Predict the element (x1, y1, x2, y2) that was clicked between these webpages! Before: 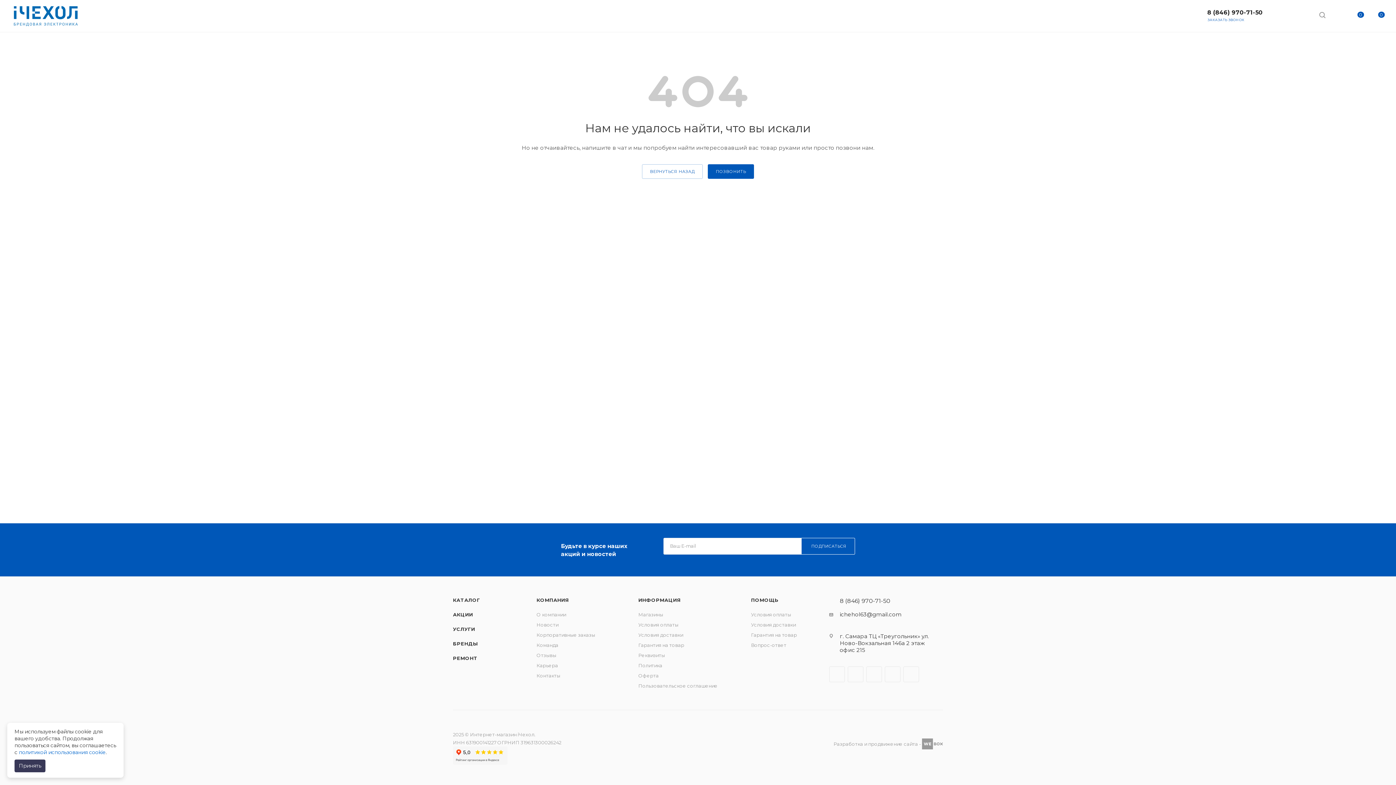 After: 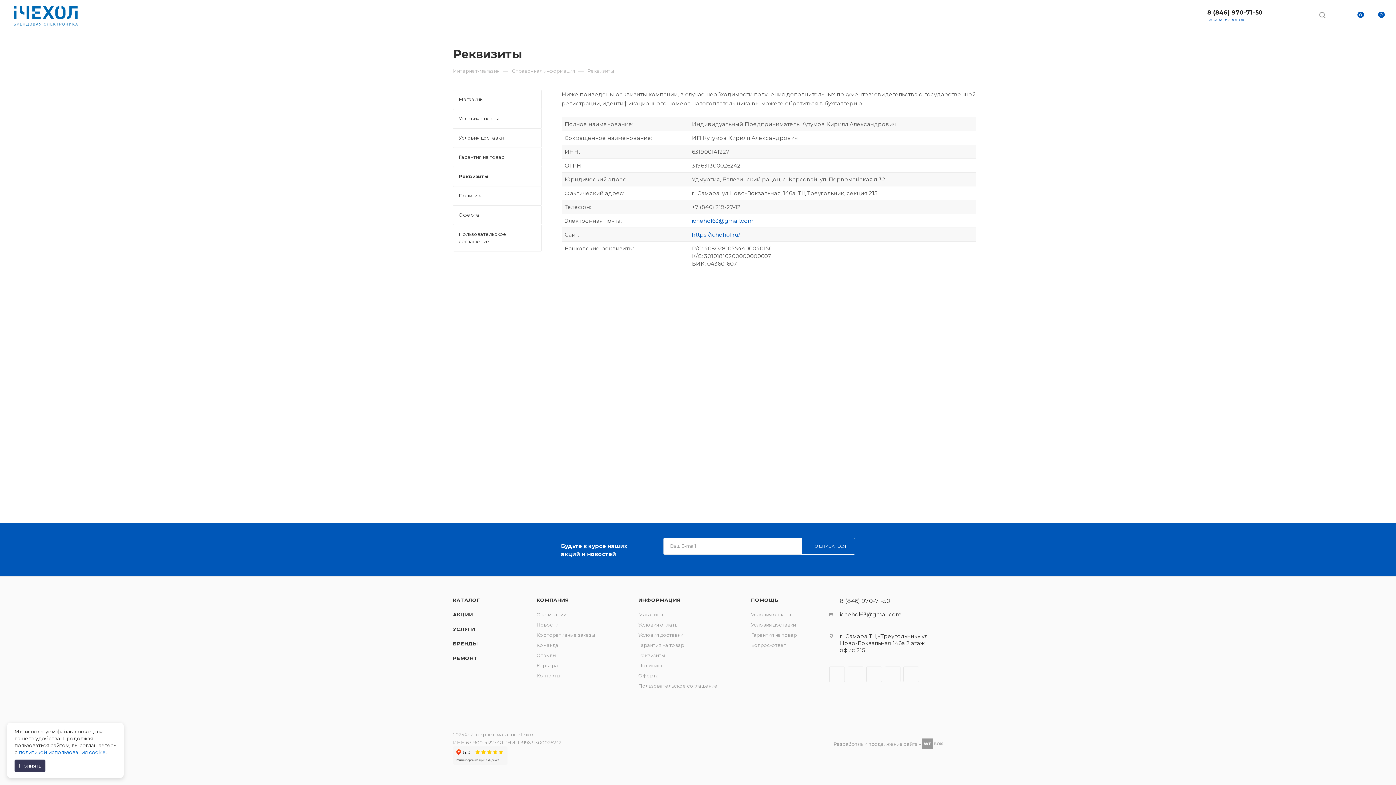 Action: bbox: (638, 652, 665, 658) label: Реквизиты